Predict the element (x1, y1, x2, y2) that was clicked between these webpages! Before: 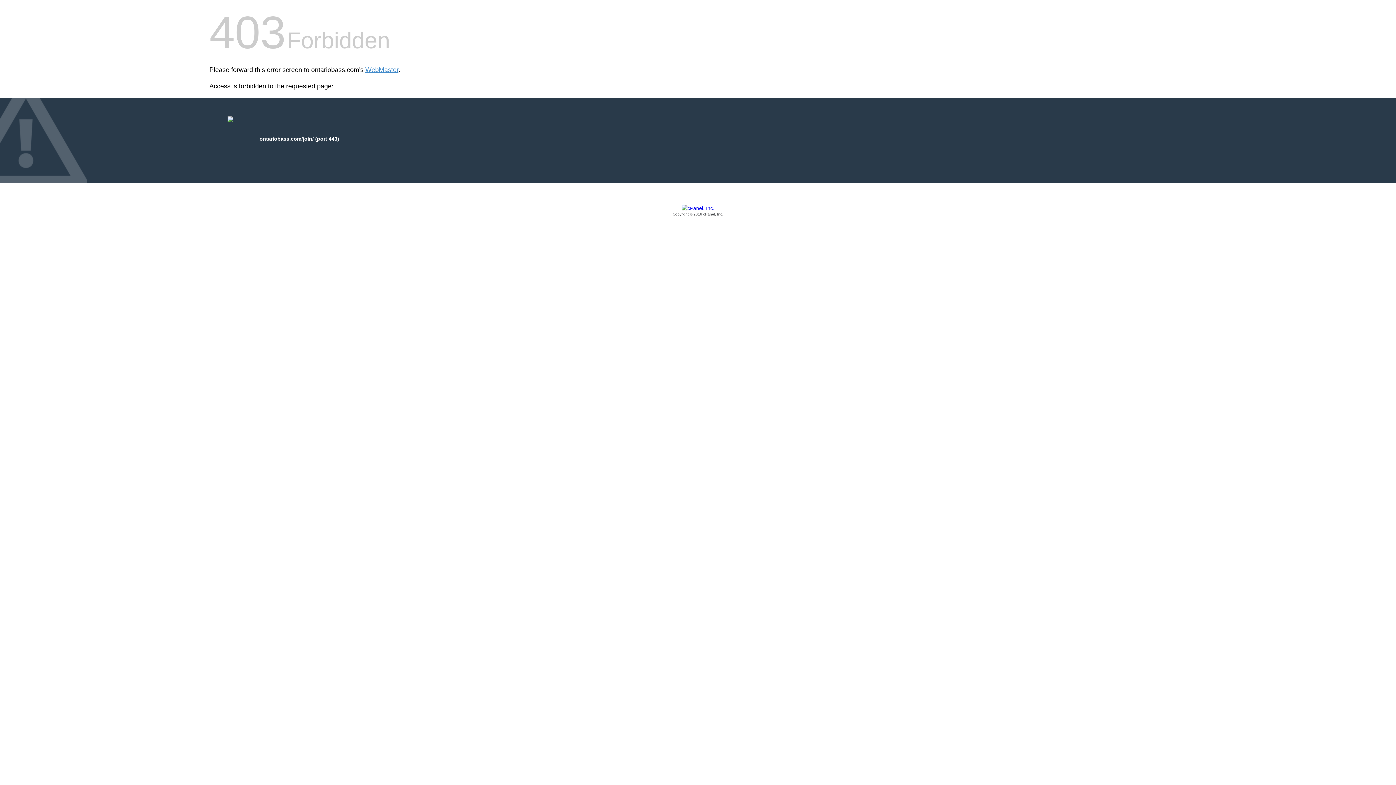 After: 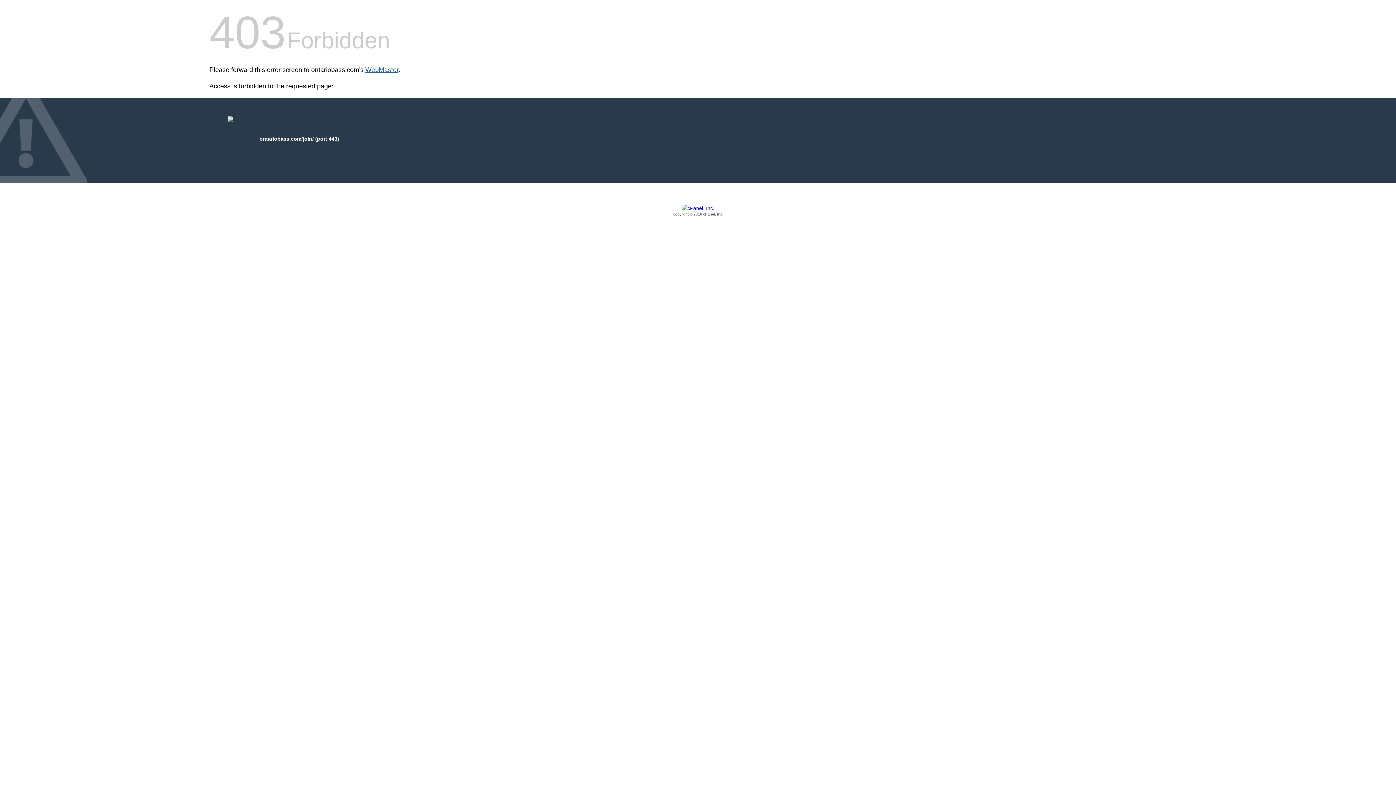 Action: label: WebMaster bbox: (365, 66, 398, 73)